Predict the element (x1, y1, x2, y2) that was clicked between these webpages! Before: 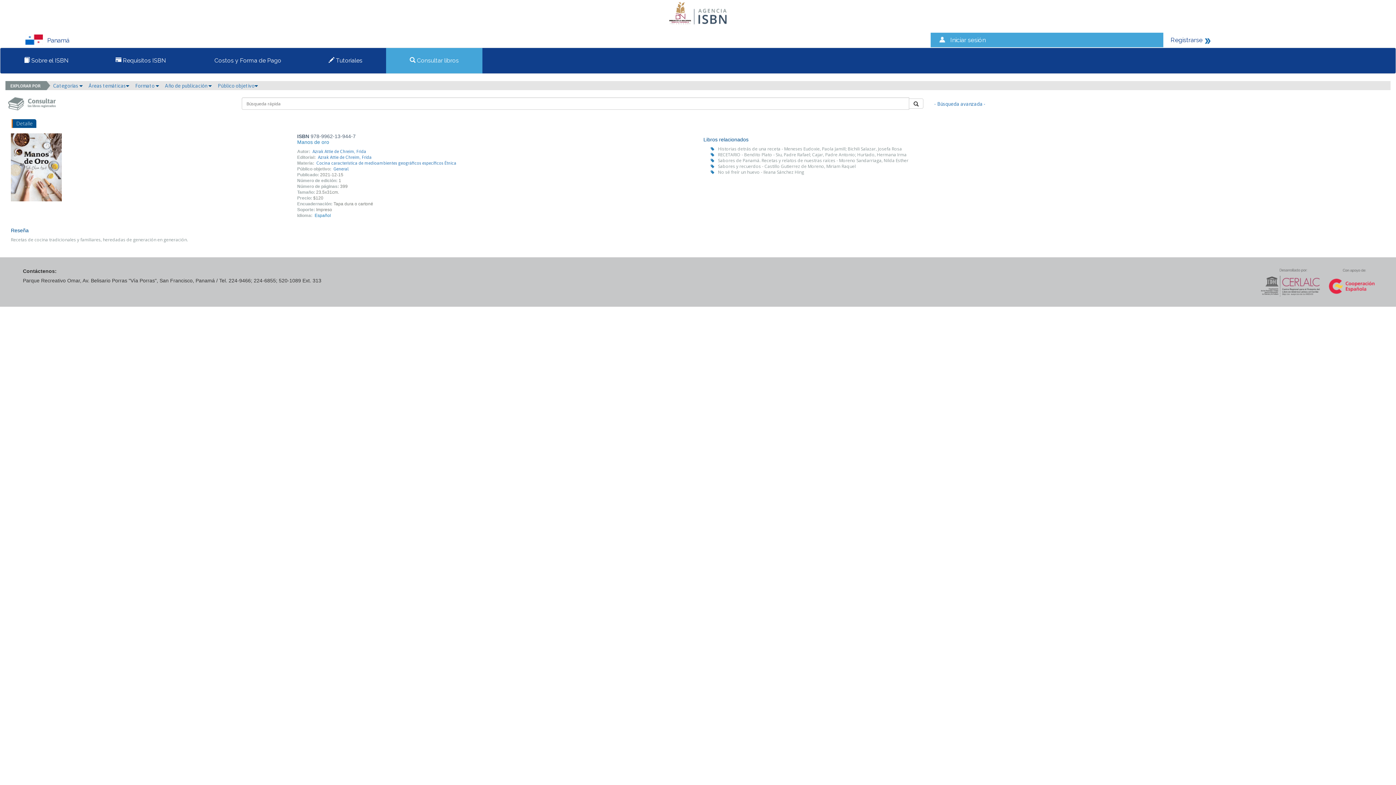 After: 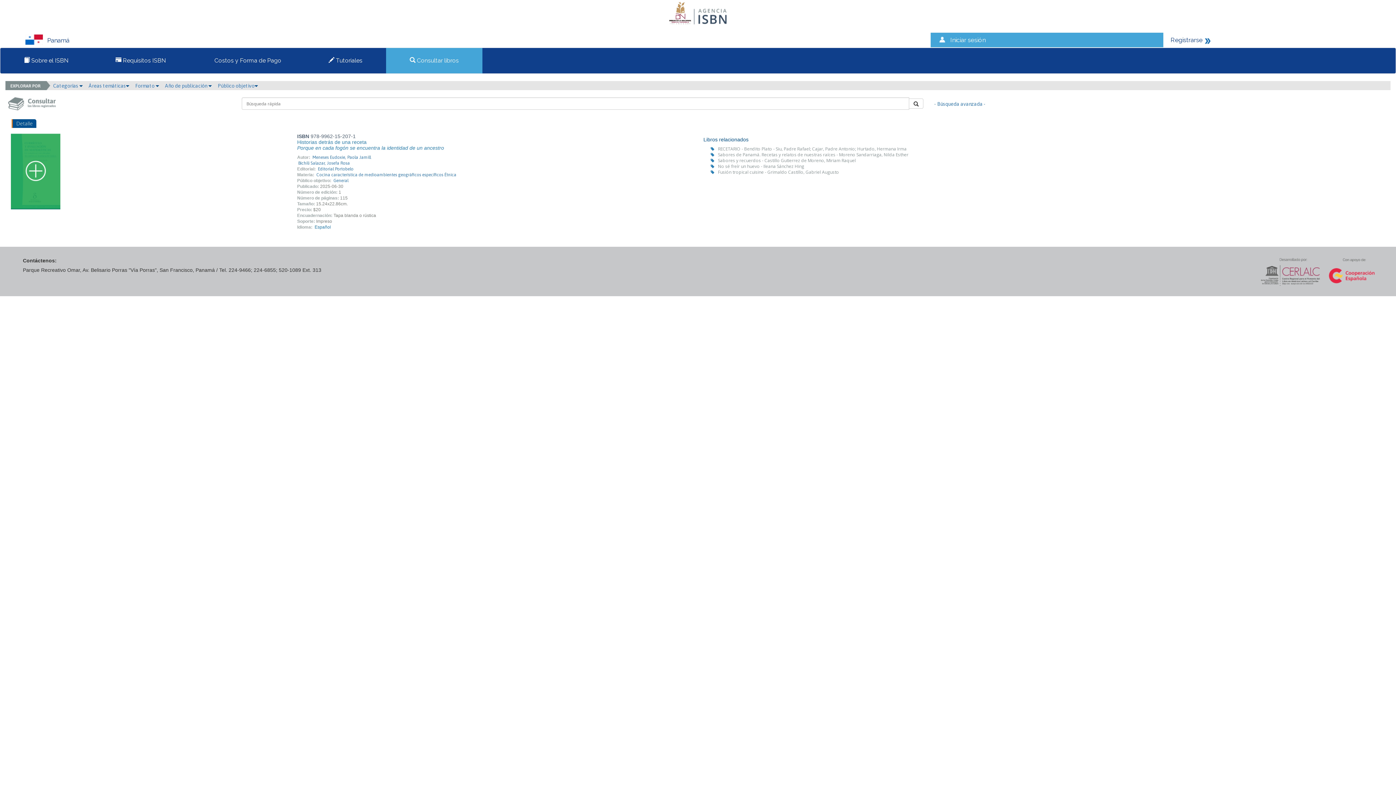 Action: bbox: (718, 145, 902, 152) label: Historias detrás de una receta - Meneses Eudoxie, Paola Jamill; Bichili Salazar, Josefa Rosa